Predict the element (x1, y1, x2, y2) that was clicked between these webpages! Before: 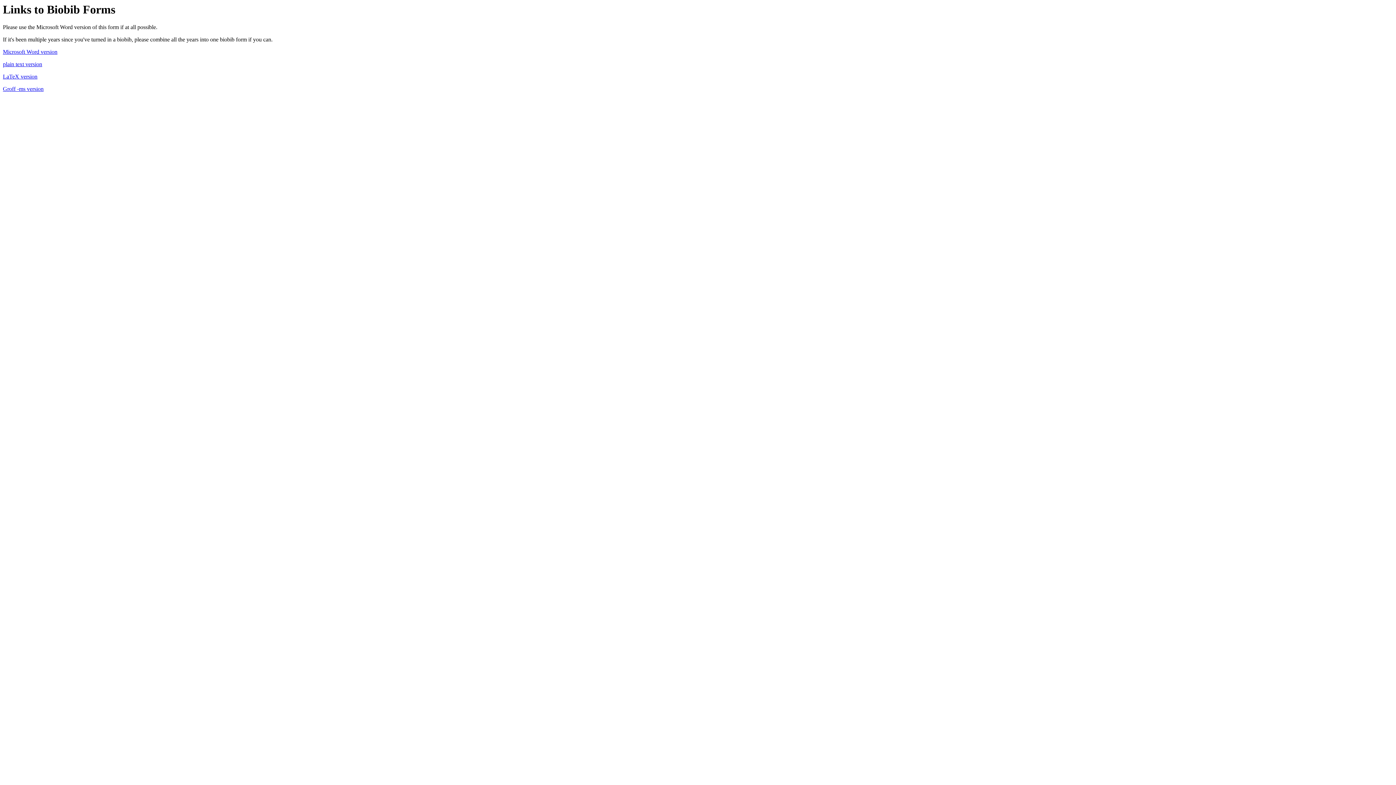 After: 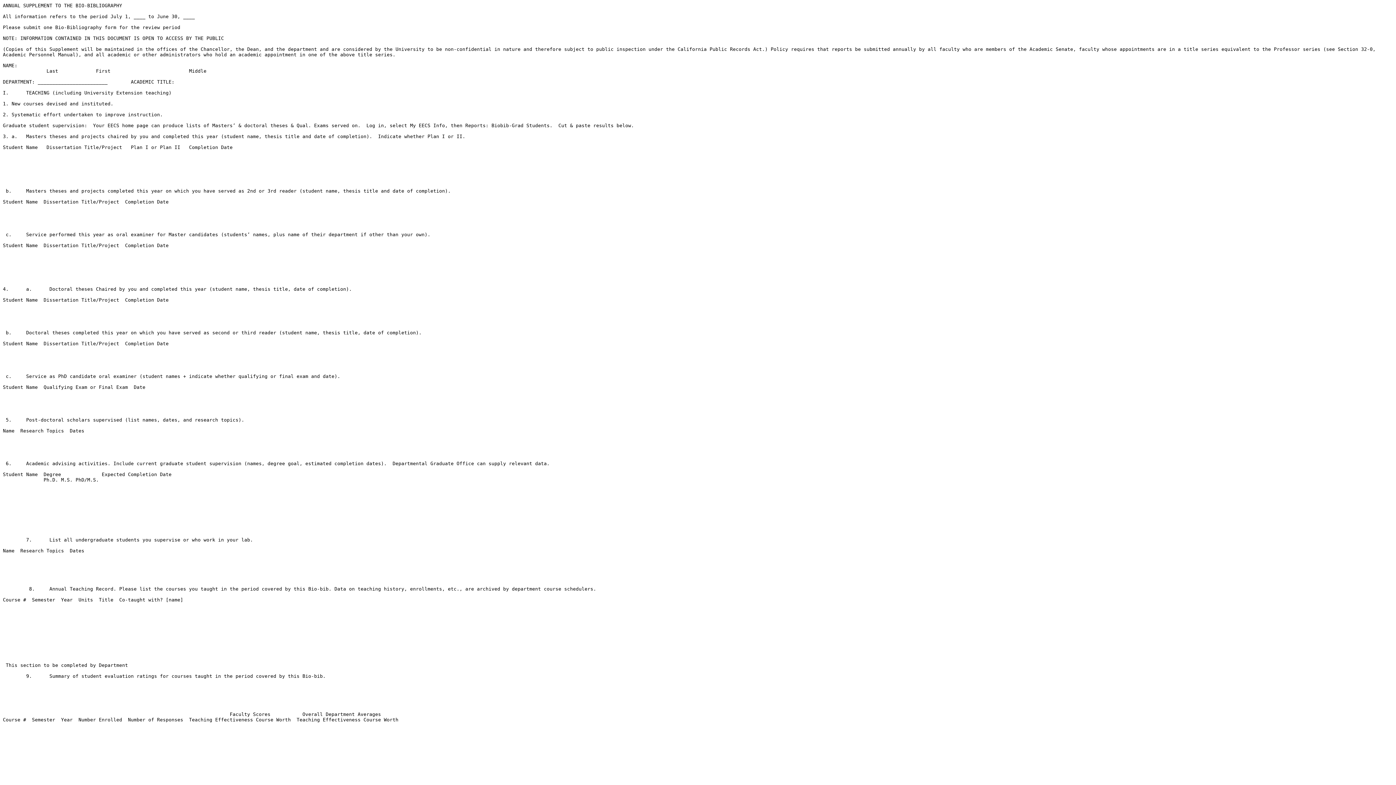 Action: bbox: (2, 61, 42, 67) label: plain text version